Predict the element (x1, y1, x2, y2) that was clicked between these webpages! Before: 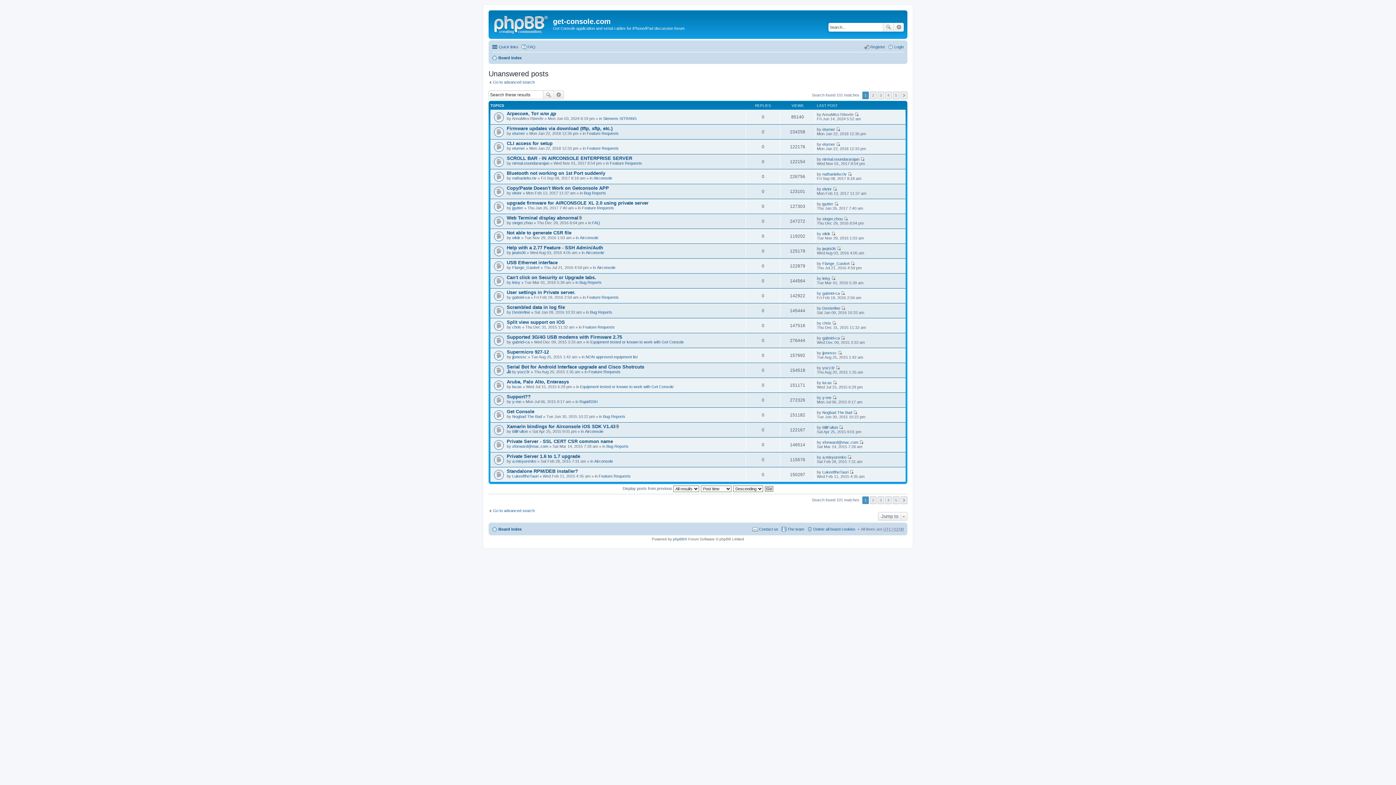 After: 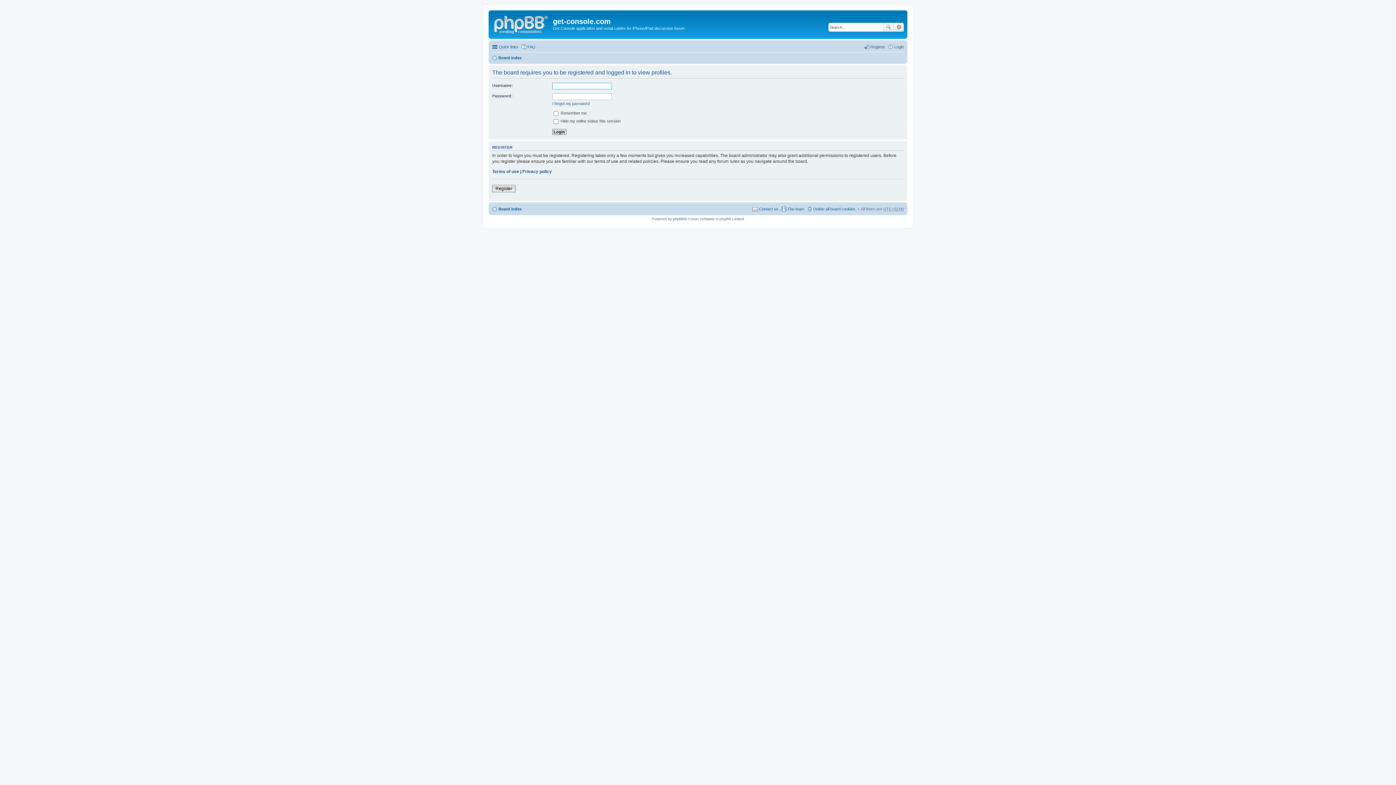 Action: label: leisy bbox: (822, 276, 830, 280)